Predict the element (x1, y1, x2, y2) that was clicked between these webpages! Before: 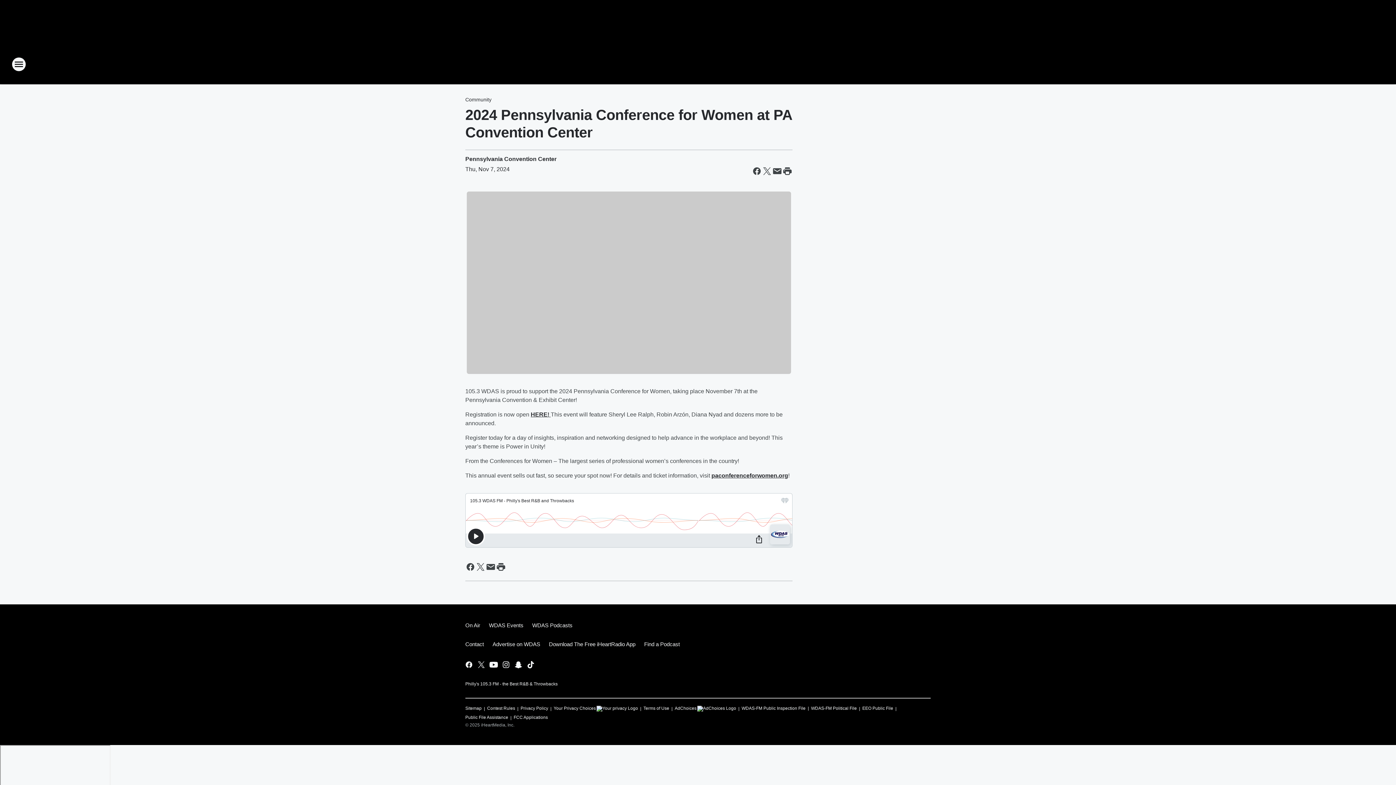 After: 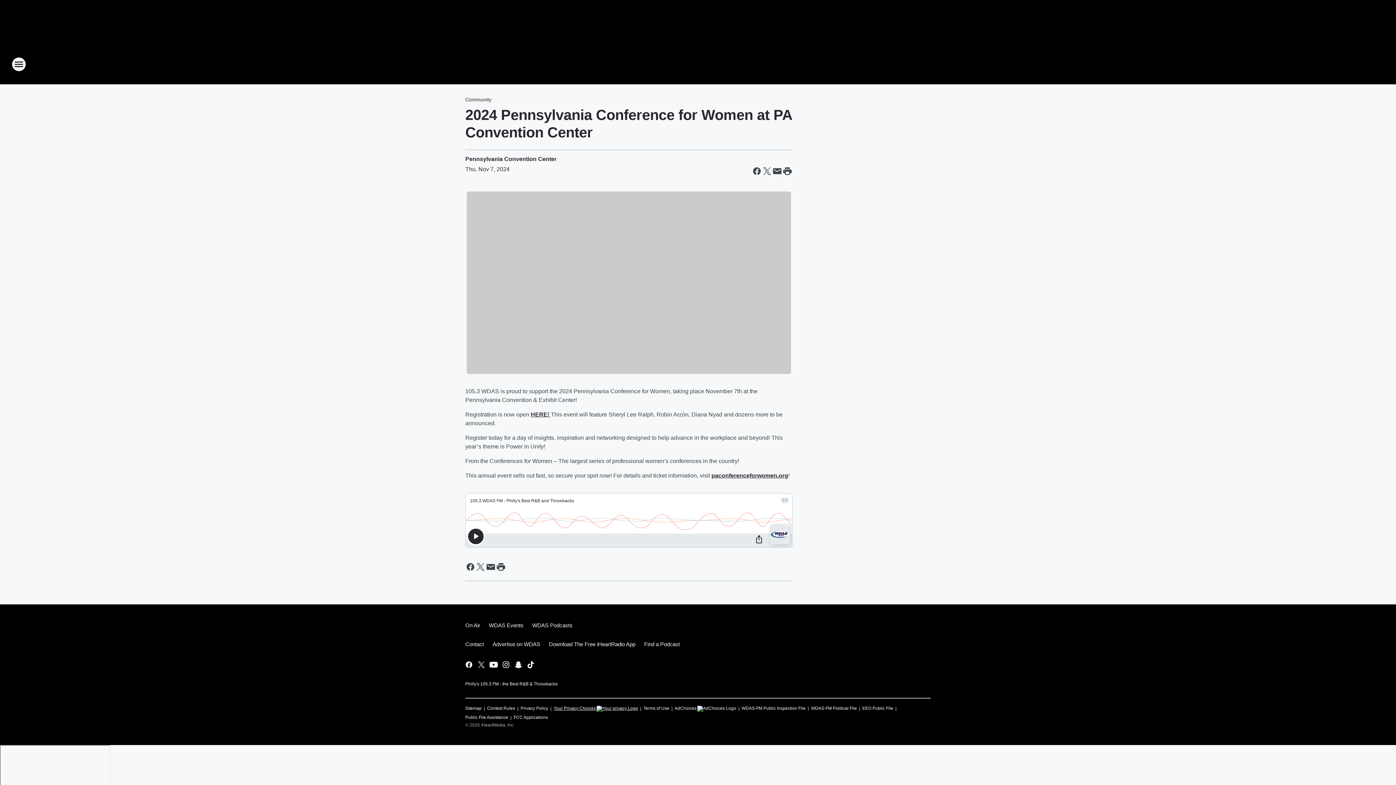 Action: bbox: (553, 702, 638, 711) label: Your Privacy Choices